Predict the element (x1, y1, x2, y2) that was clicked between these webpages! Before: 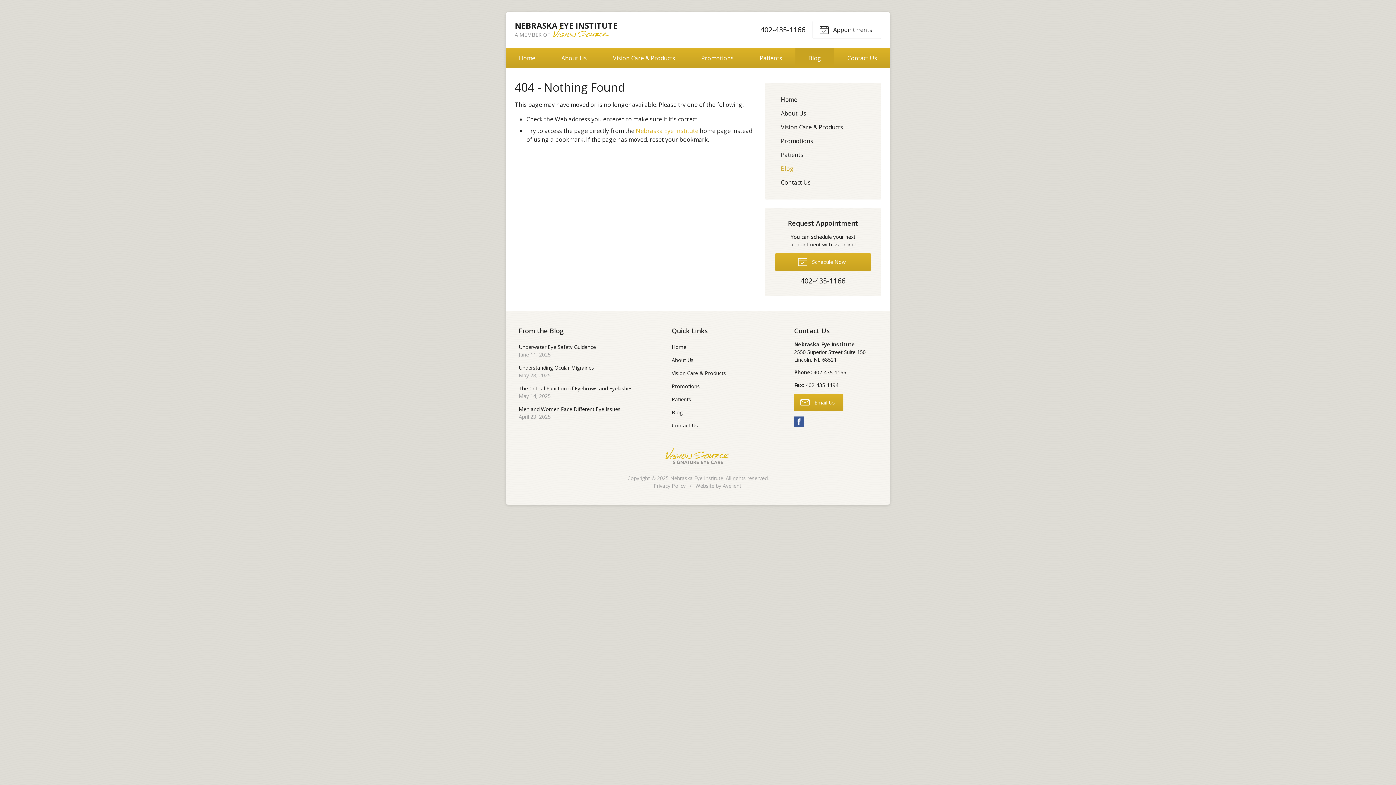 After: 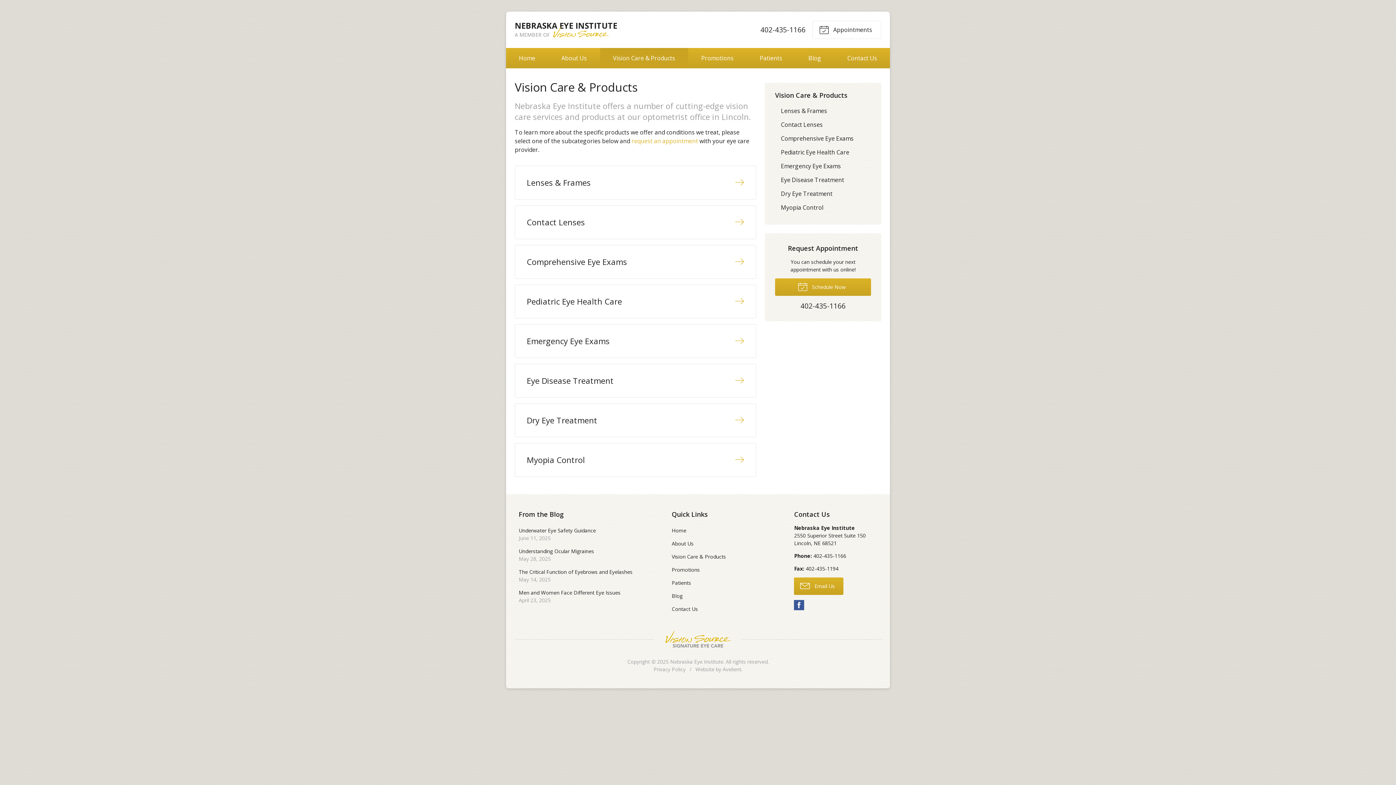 Action: label: Vision Care & Products bbox: (666, 366, 780, 379)